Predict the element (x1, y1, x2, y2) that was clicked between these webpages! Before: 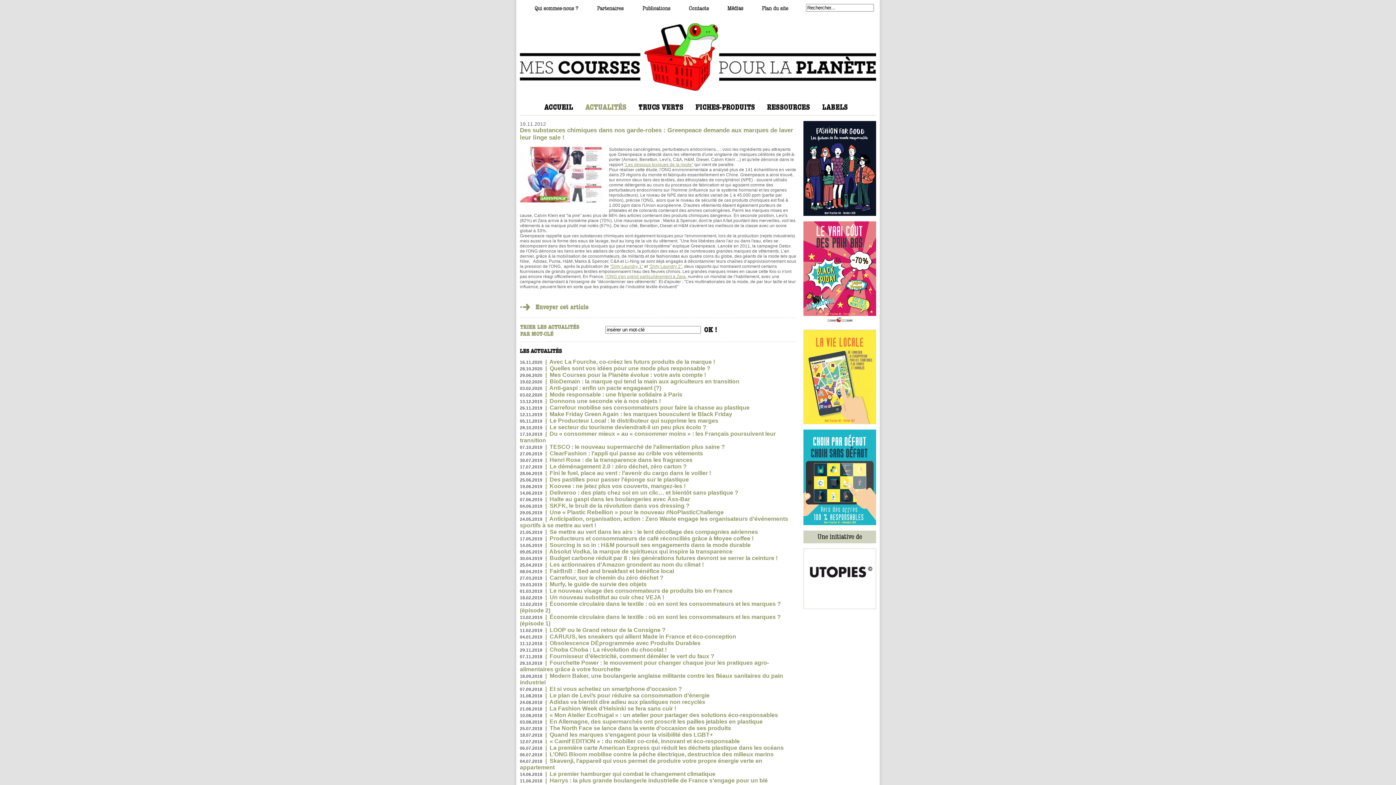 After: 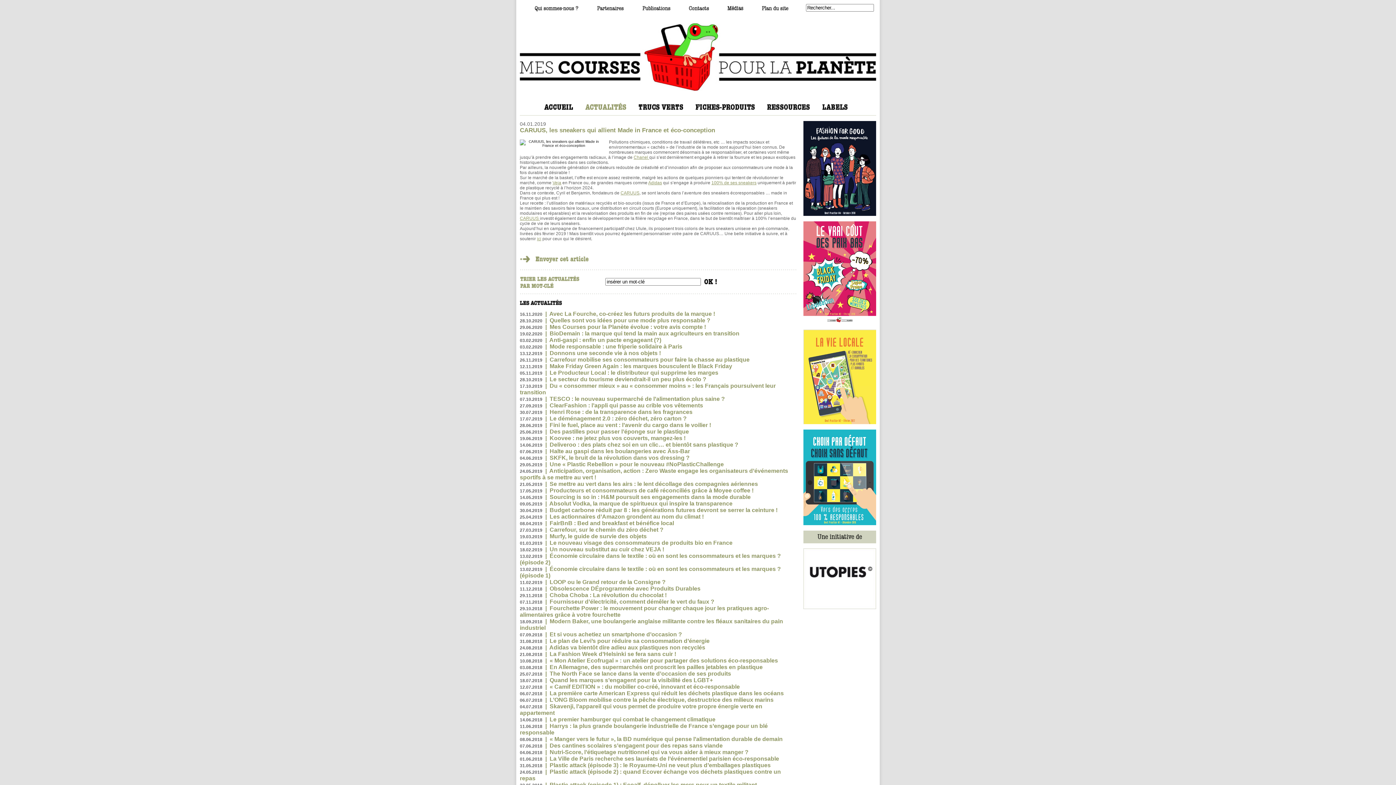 Action: label: 04.01.2019  |  CARUUS, les sneakers qui allient Made in France et éco-conception bbox: (520, 633, 736, 640)